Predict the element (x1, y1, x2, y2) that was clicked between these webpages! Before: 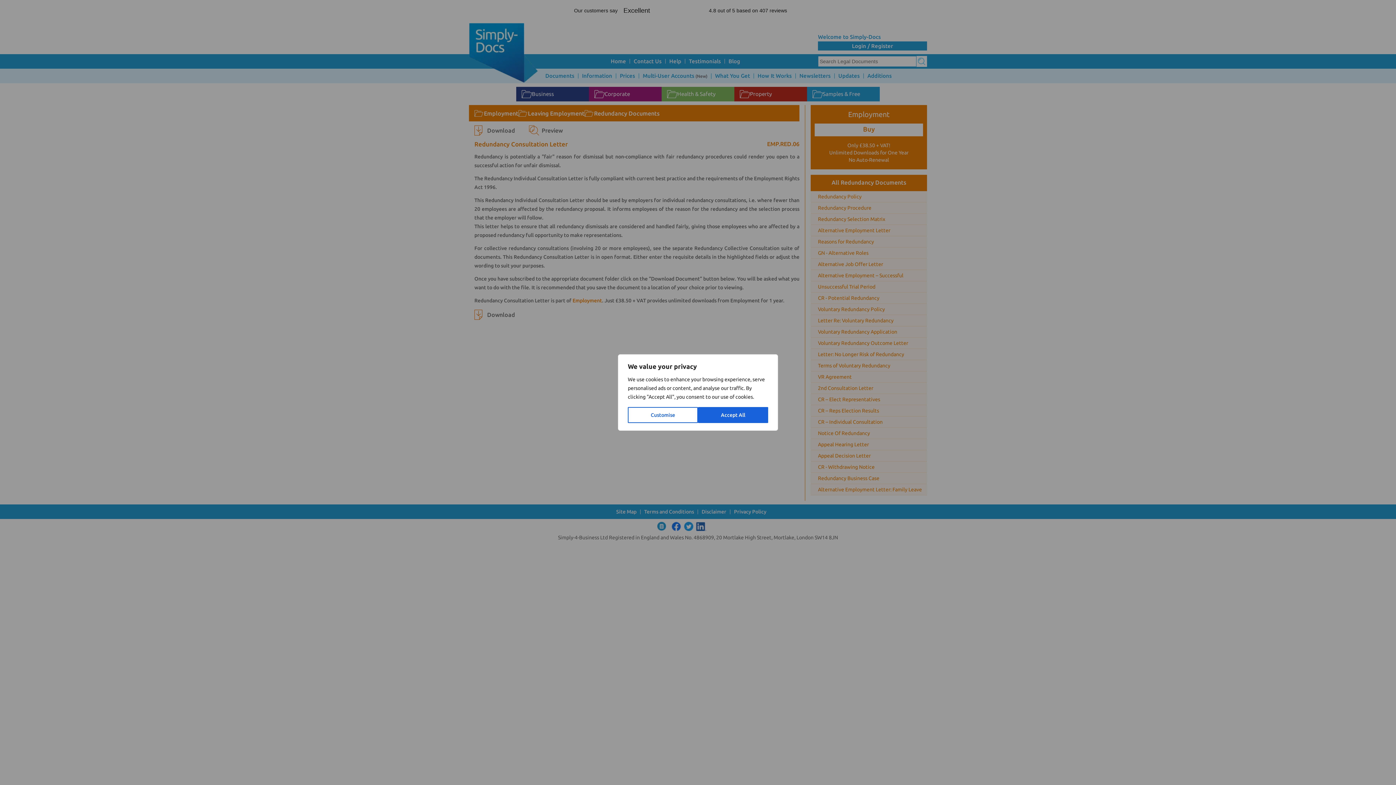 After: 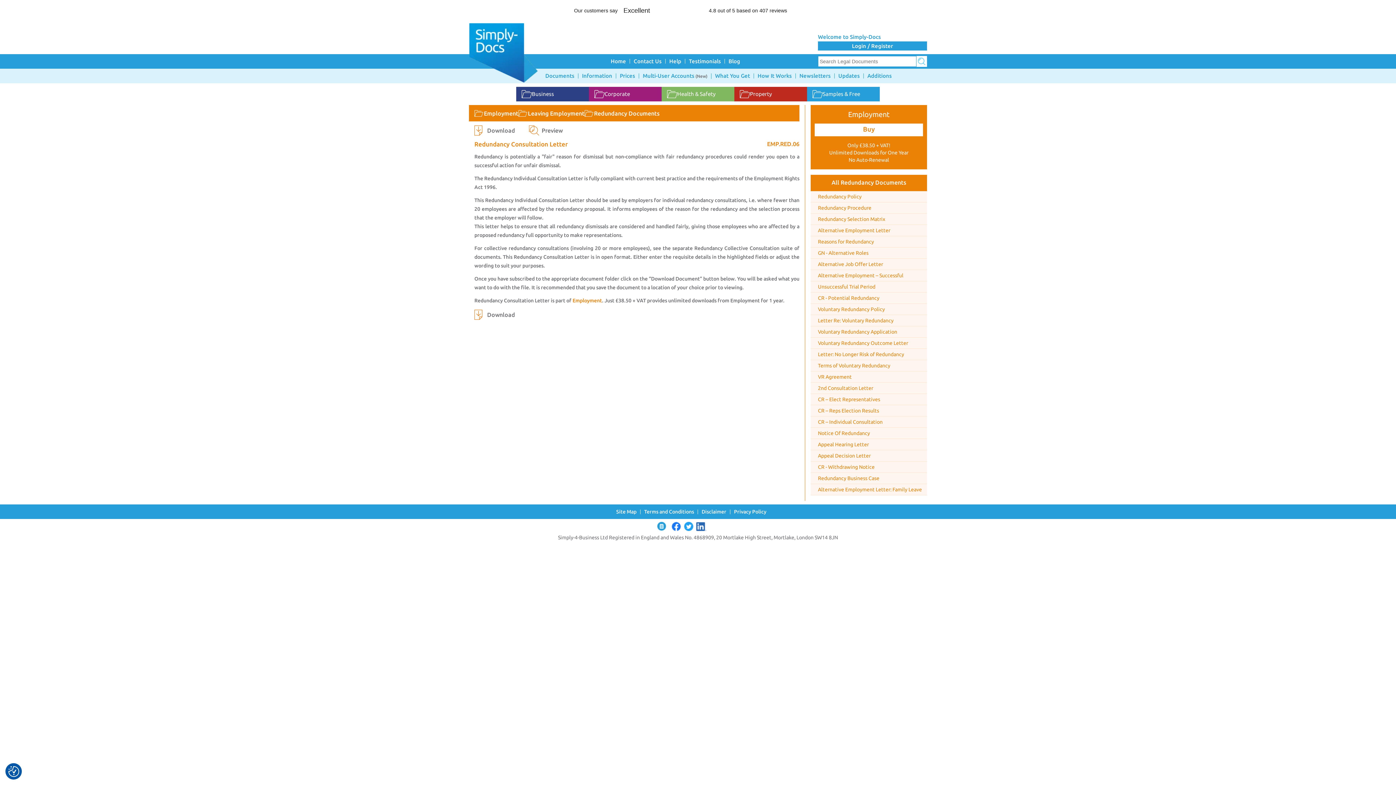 Action: label: Accept All bbox: (698, 407, 768, 423)